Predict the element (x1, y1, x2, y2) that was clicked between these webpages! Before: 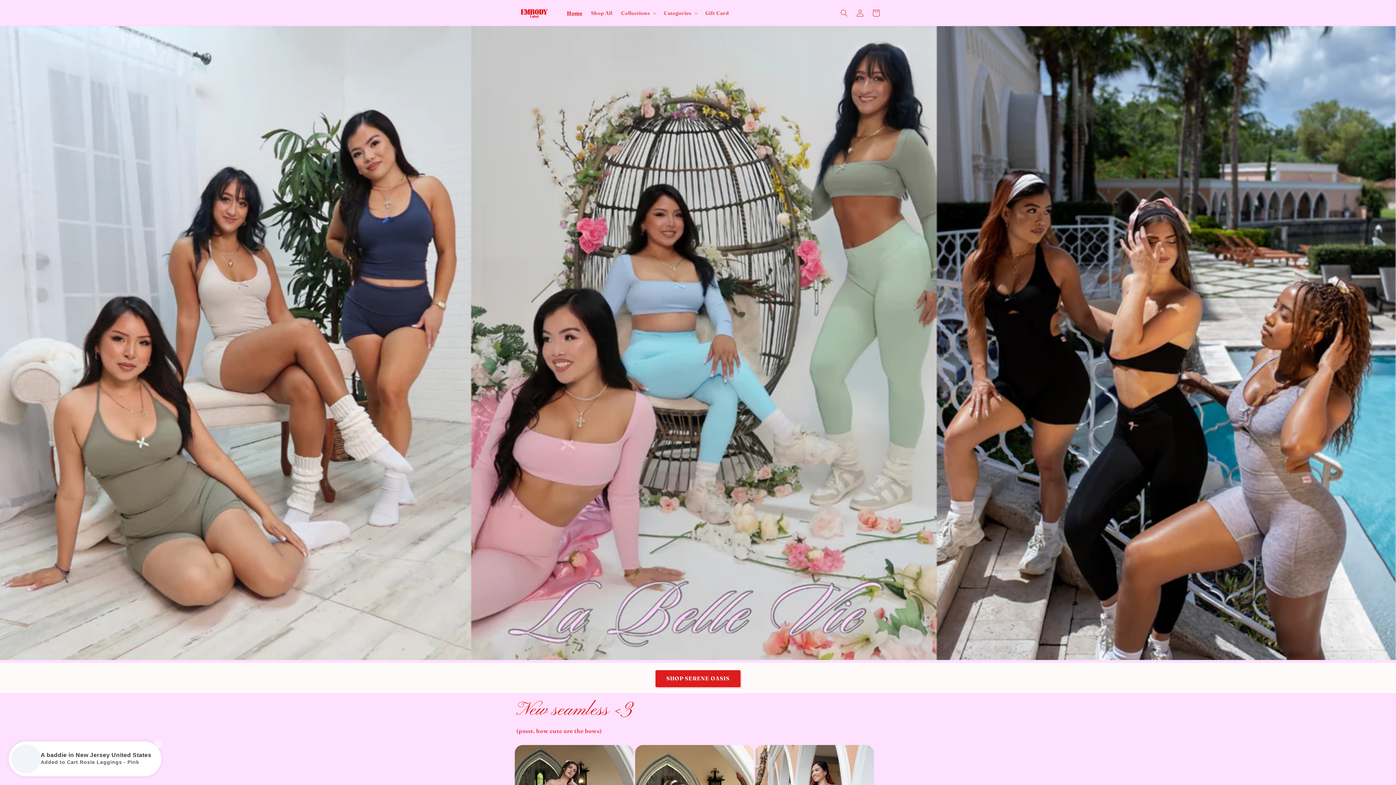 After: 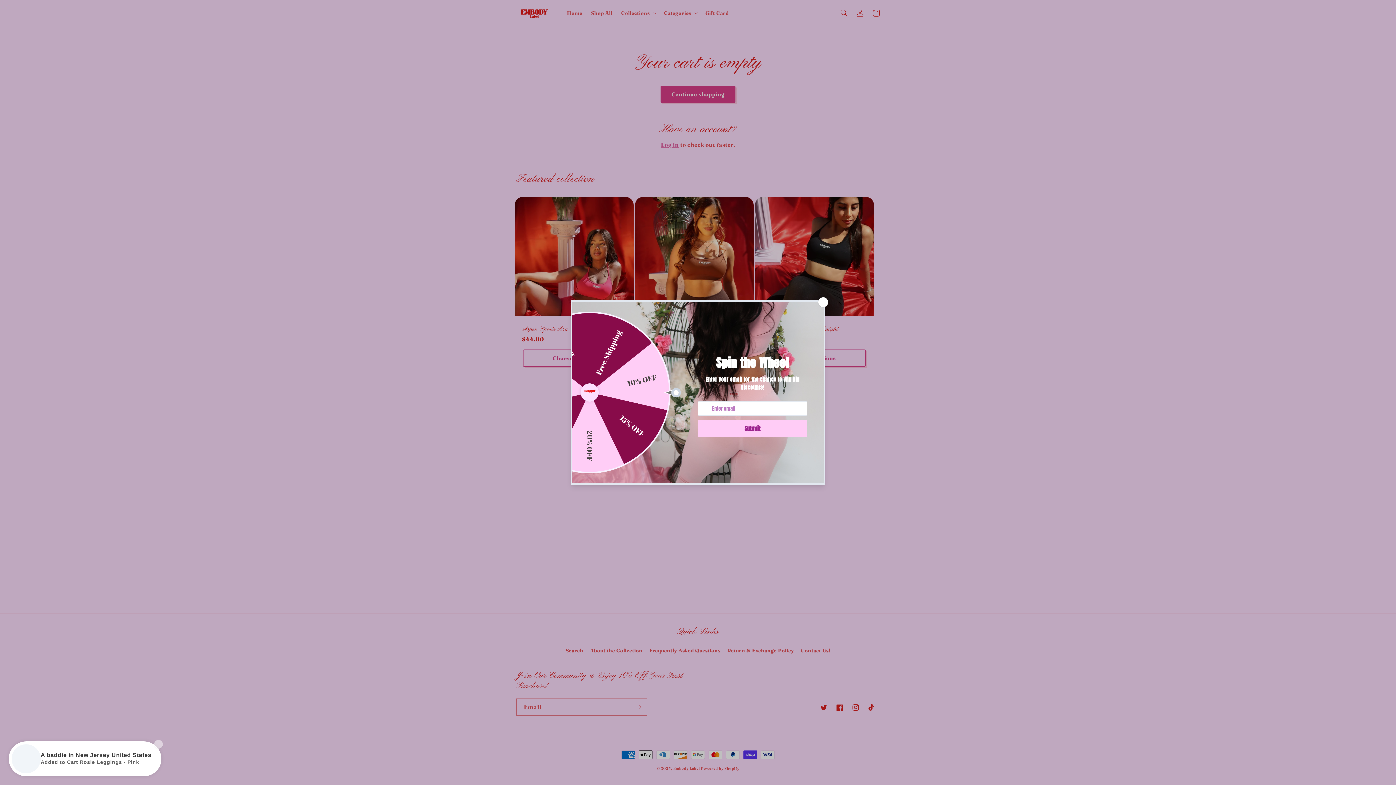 Action: label: Cart bbox: (868, 4, 884, 20)